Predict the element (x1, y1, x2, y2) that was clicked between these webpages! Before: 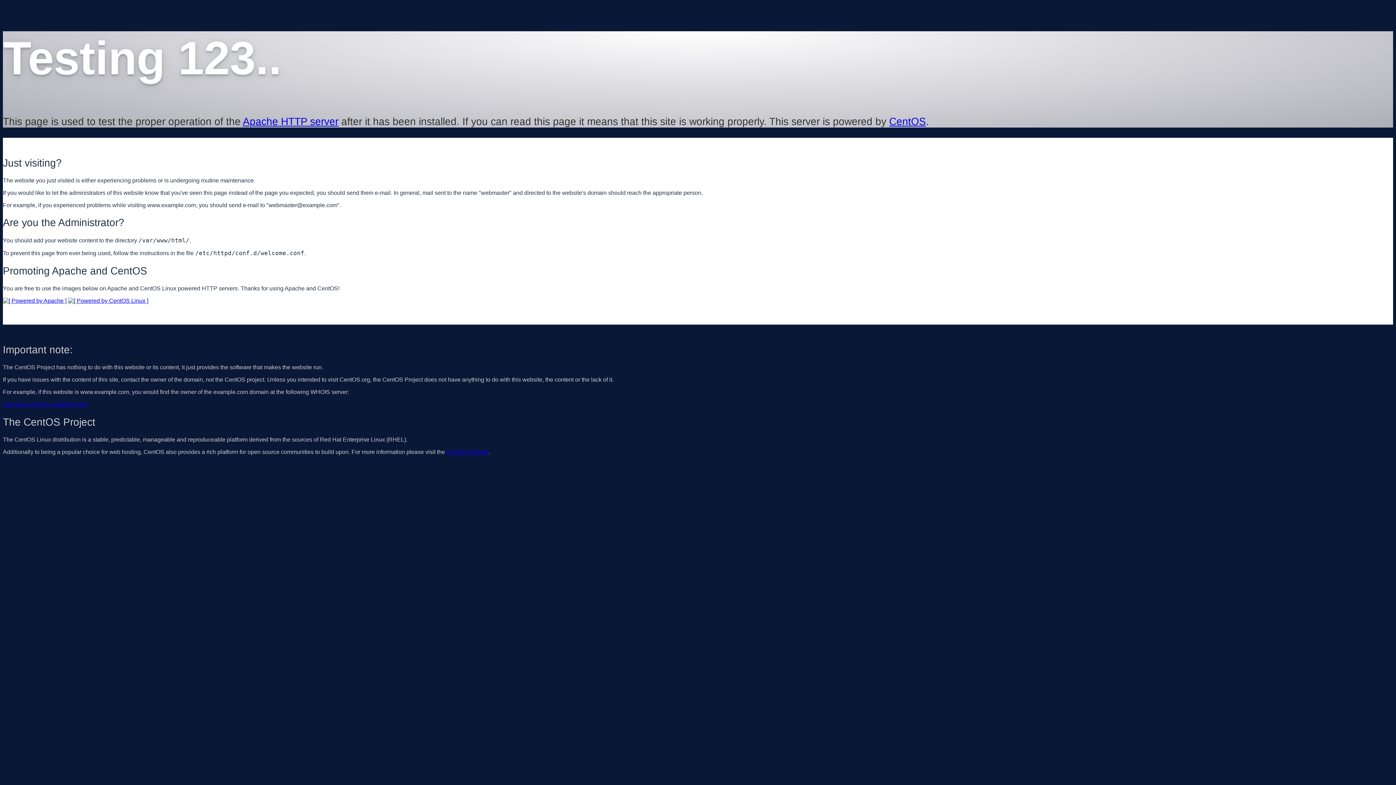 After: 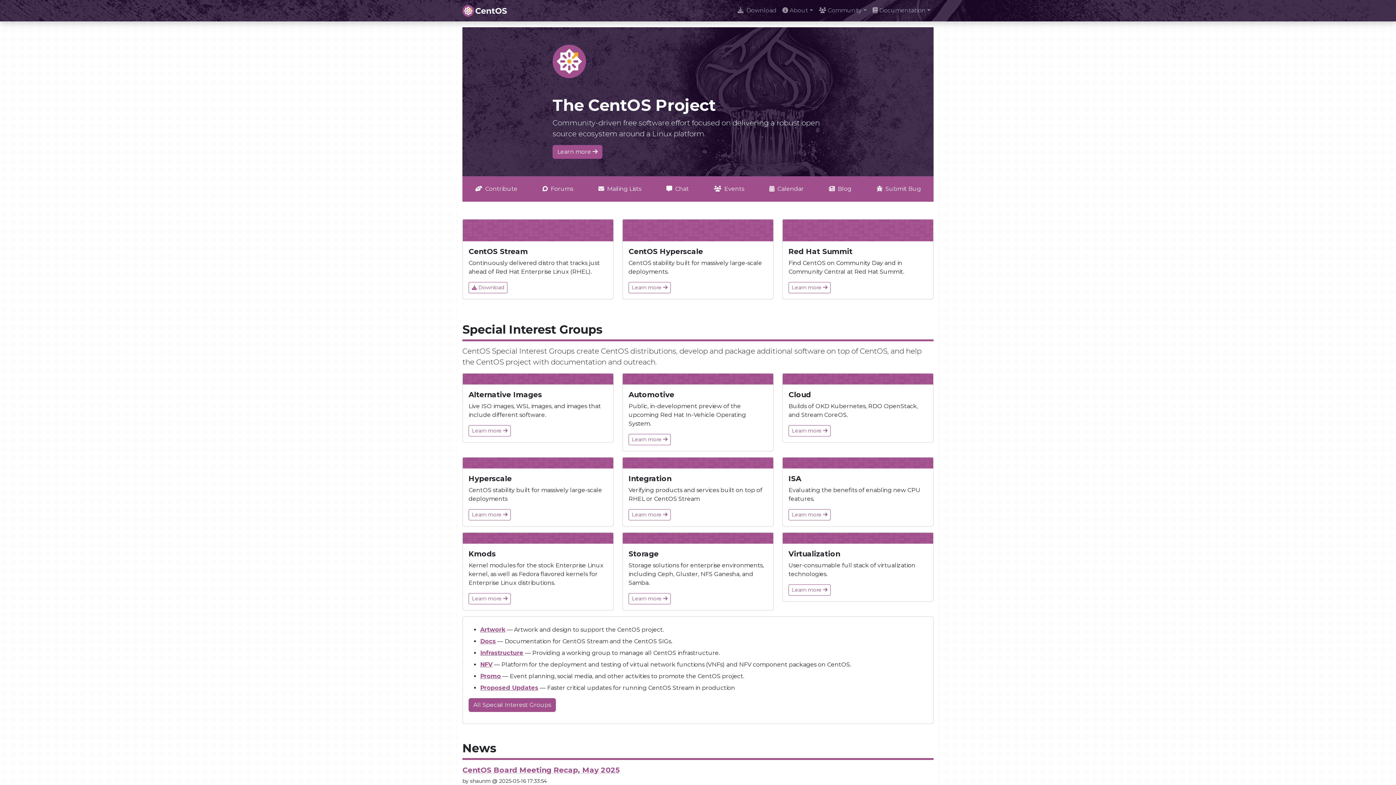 Action: bbox: (68, 297, 148, 303)